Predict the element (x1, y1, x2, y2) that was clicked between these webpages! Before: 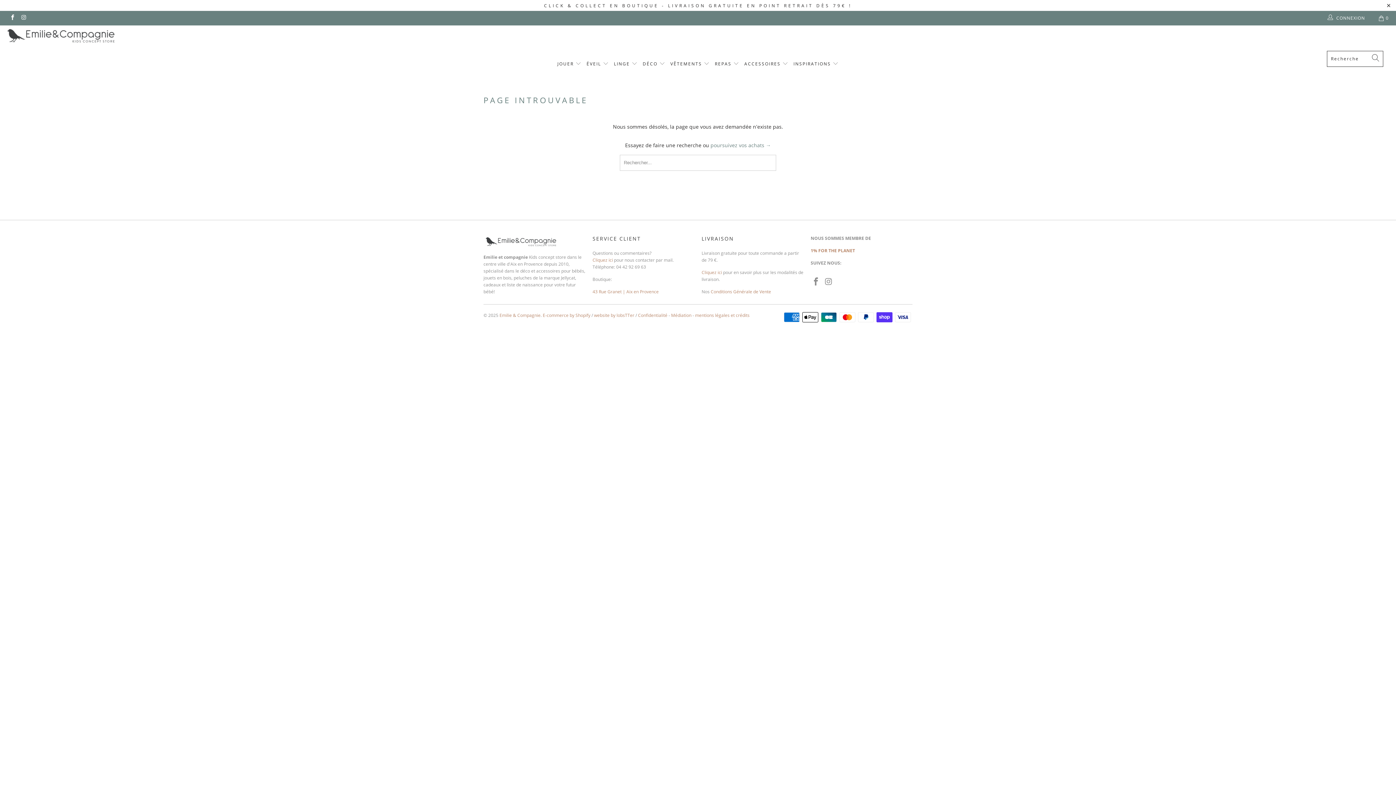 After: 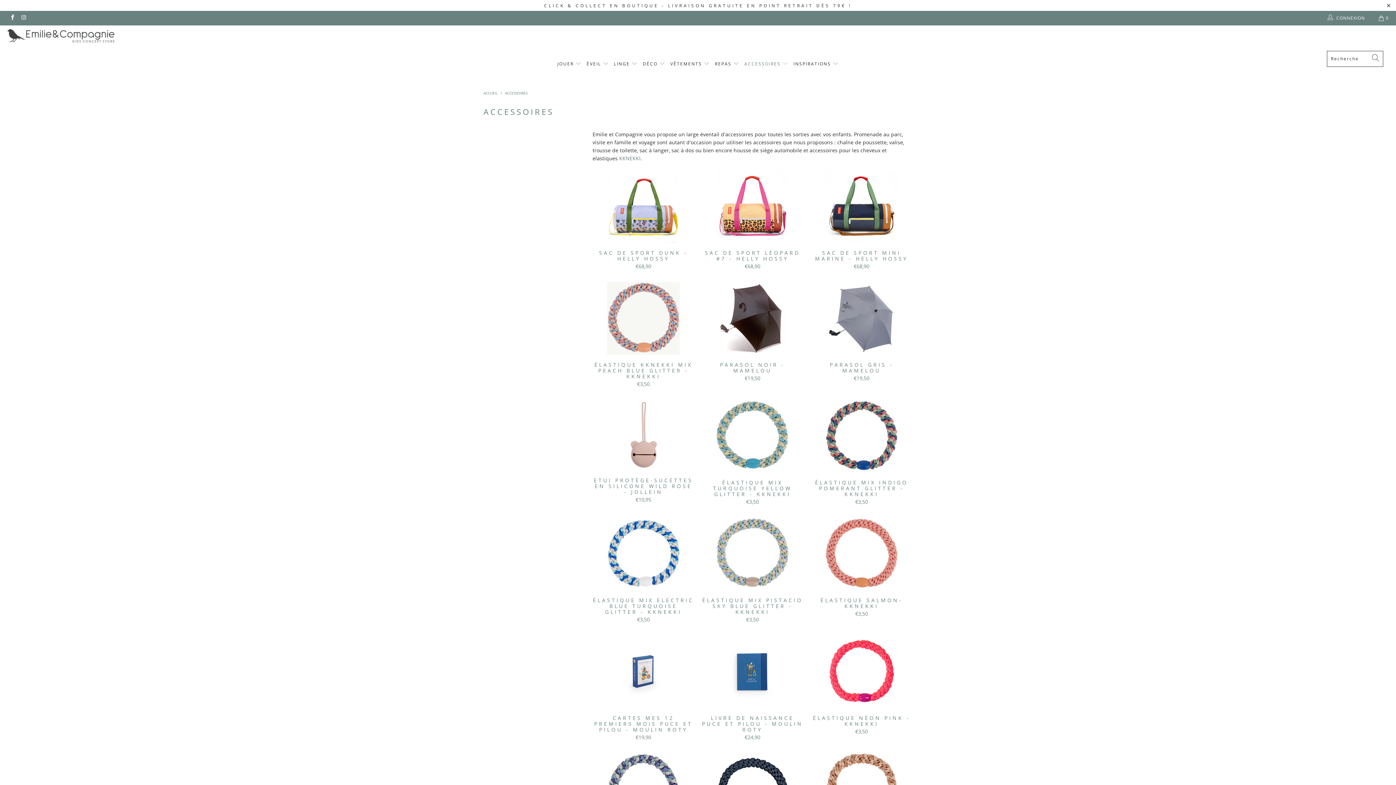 Action: label: ACCESSOIRES  bbox: (744, 55, 788, 72)